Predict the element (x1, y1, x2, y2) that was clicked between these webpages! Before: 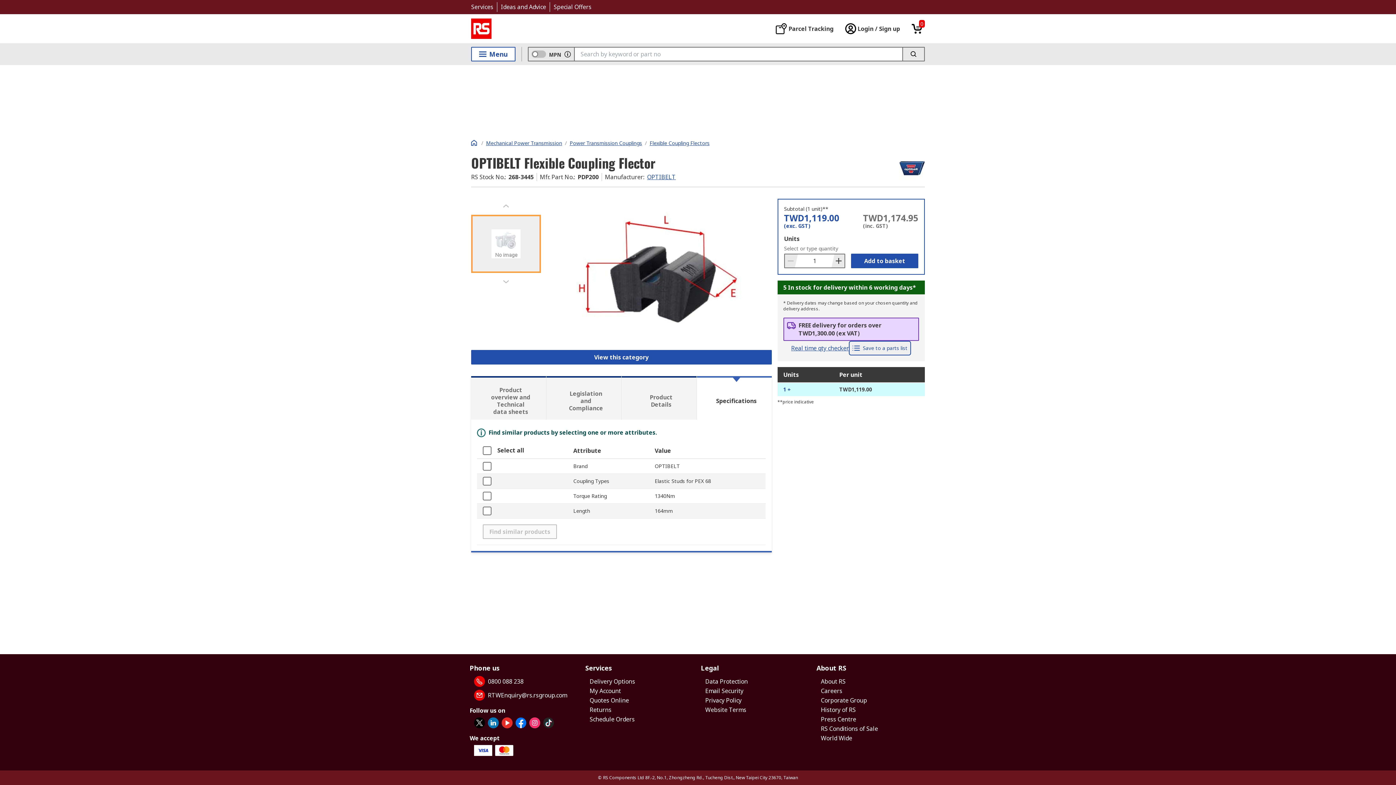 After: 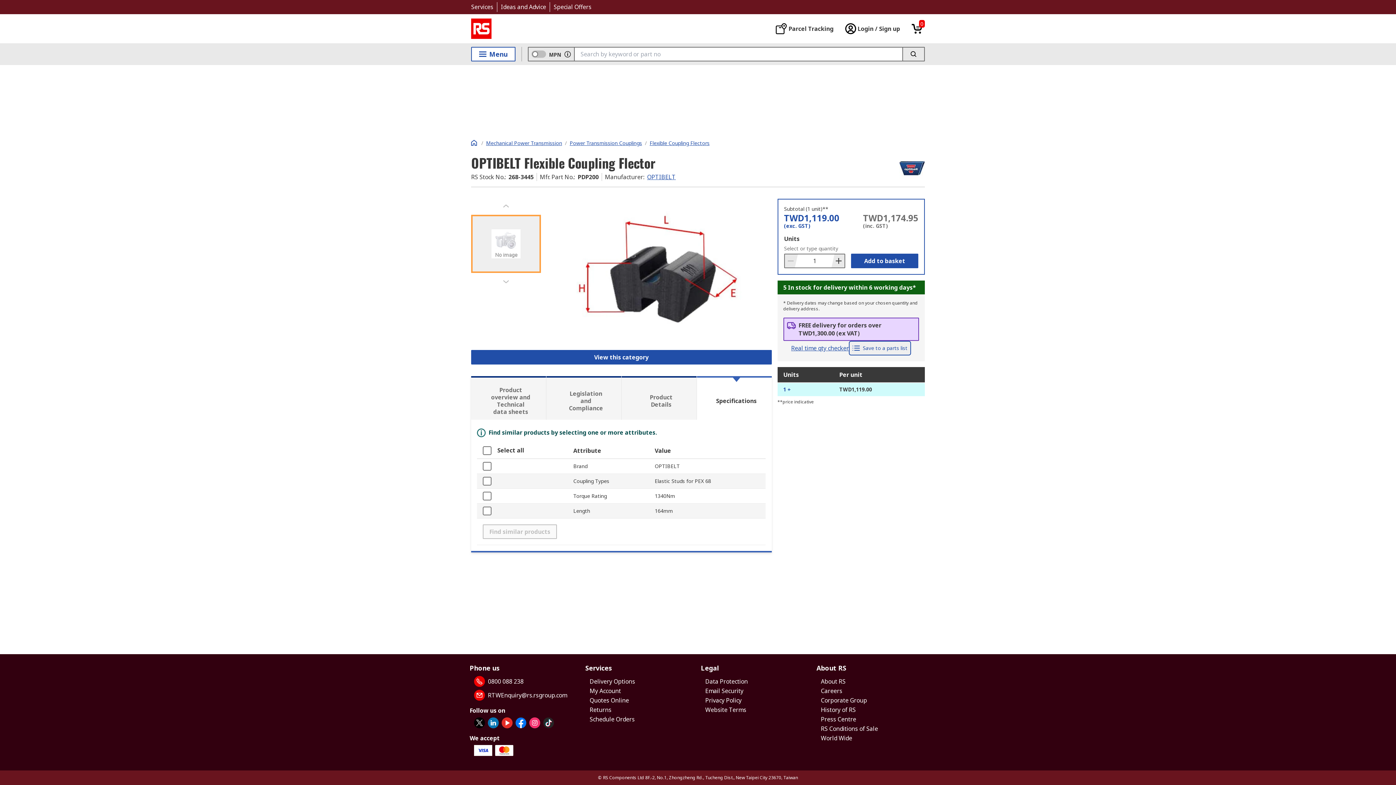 Action: bbox: (791, 344, 849, 352) label: Real time qty checker